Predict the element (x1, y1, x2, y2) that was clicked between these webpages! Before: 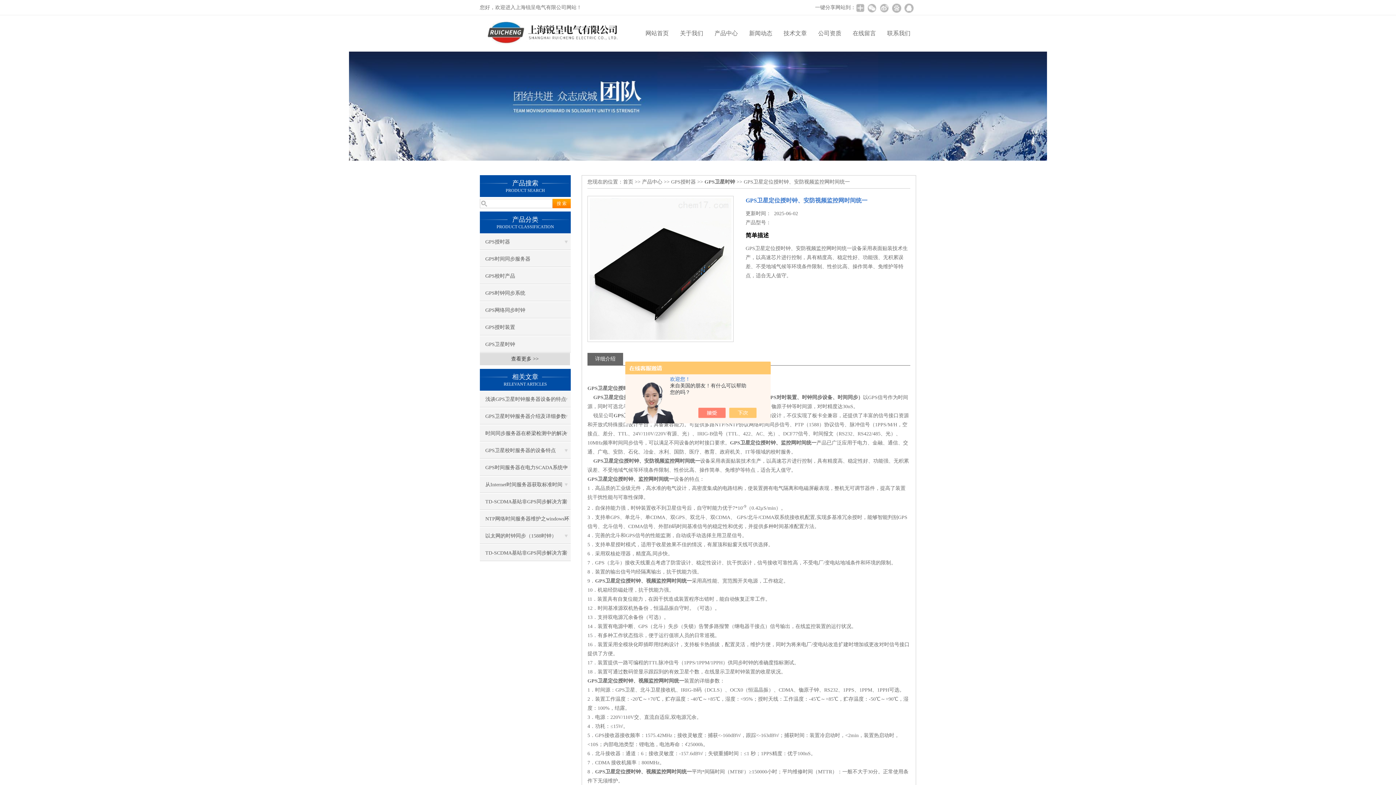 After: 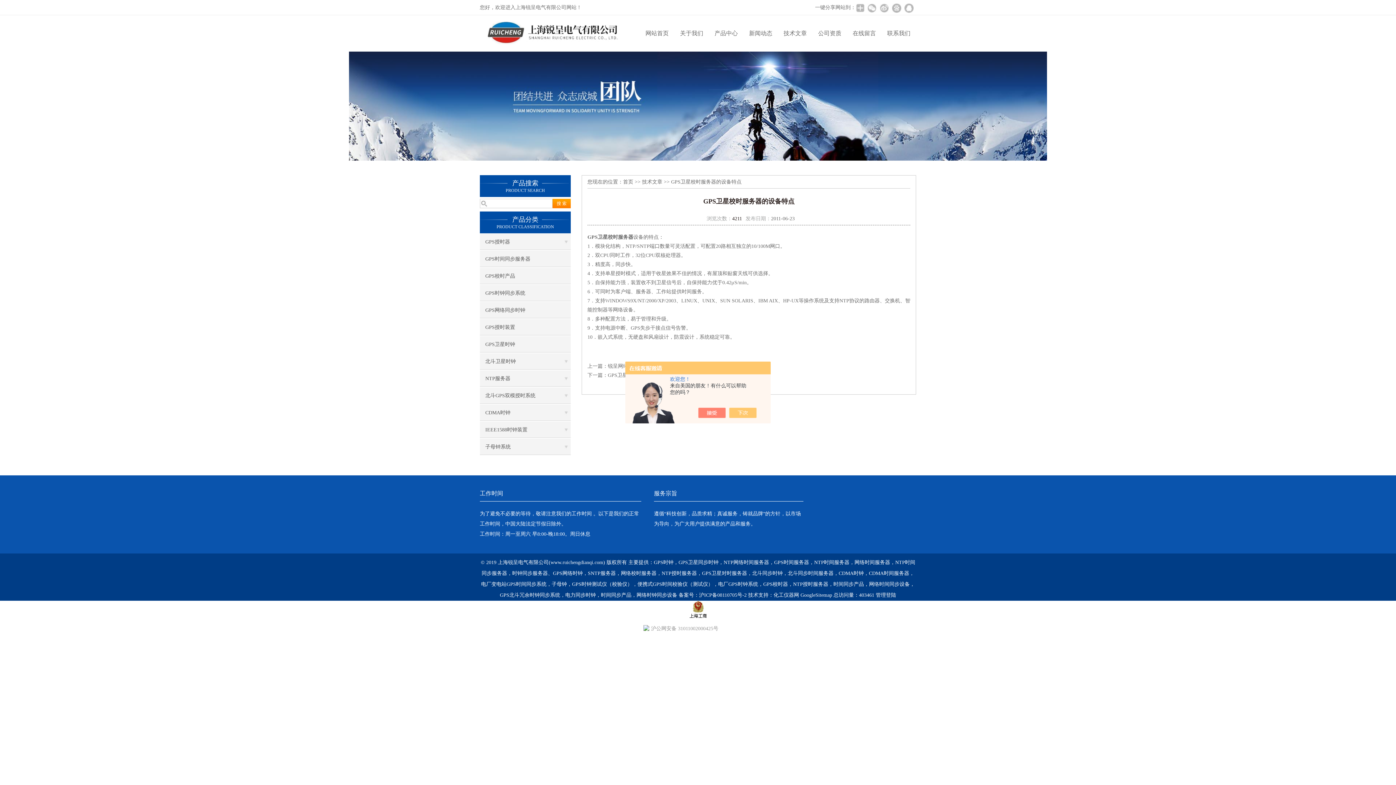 Action: label: GPS卫星校时服务器的设备特点 bbox: (480, 442, 570, 458)